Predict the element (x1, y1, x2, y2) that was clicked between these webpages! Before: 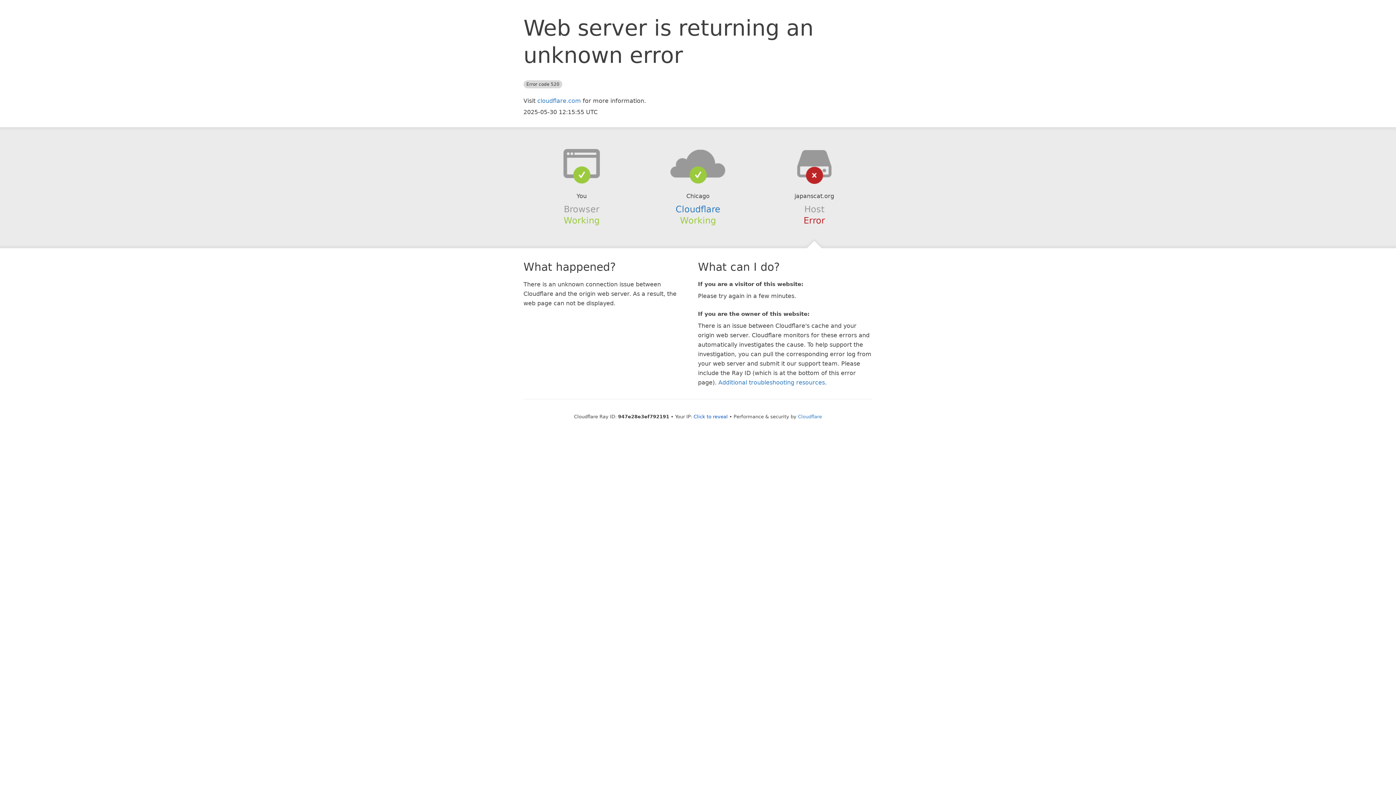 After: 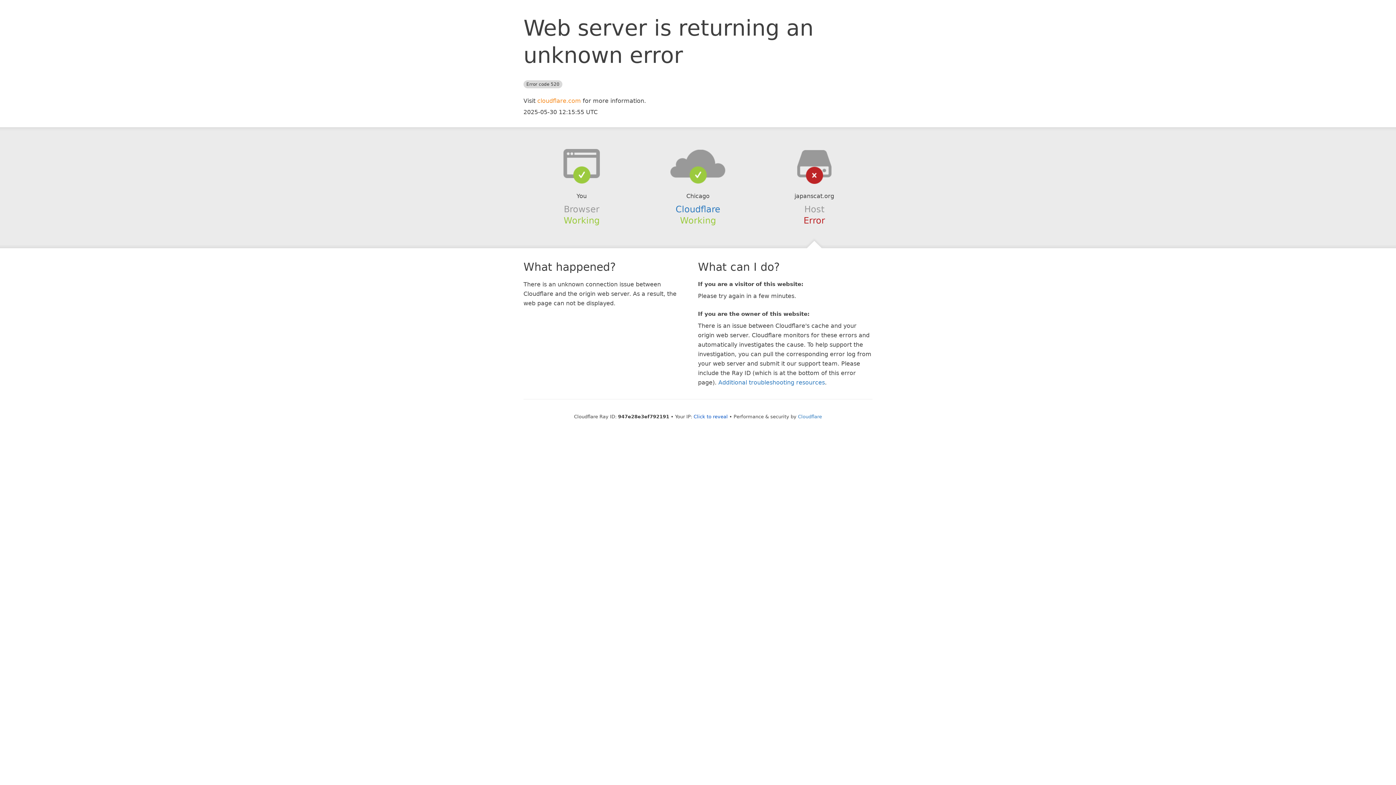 Action: bbox: (537, 97, 581, 104) label: cloudflare.com